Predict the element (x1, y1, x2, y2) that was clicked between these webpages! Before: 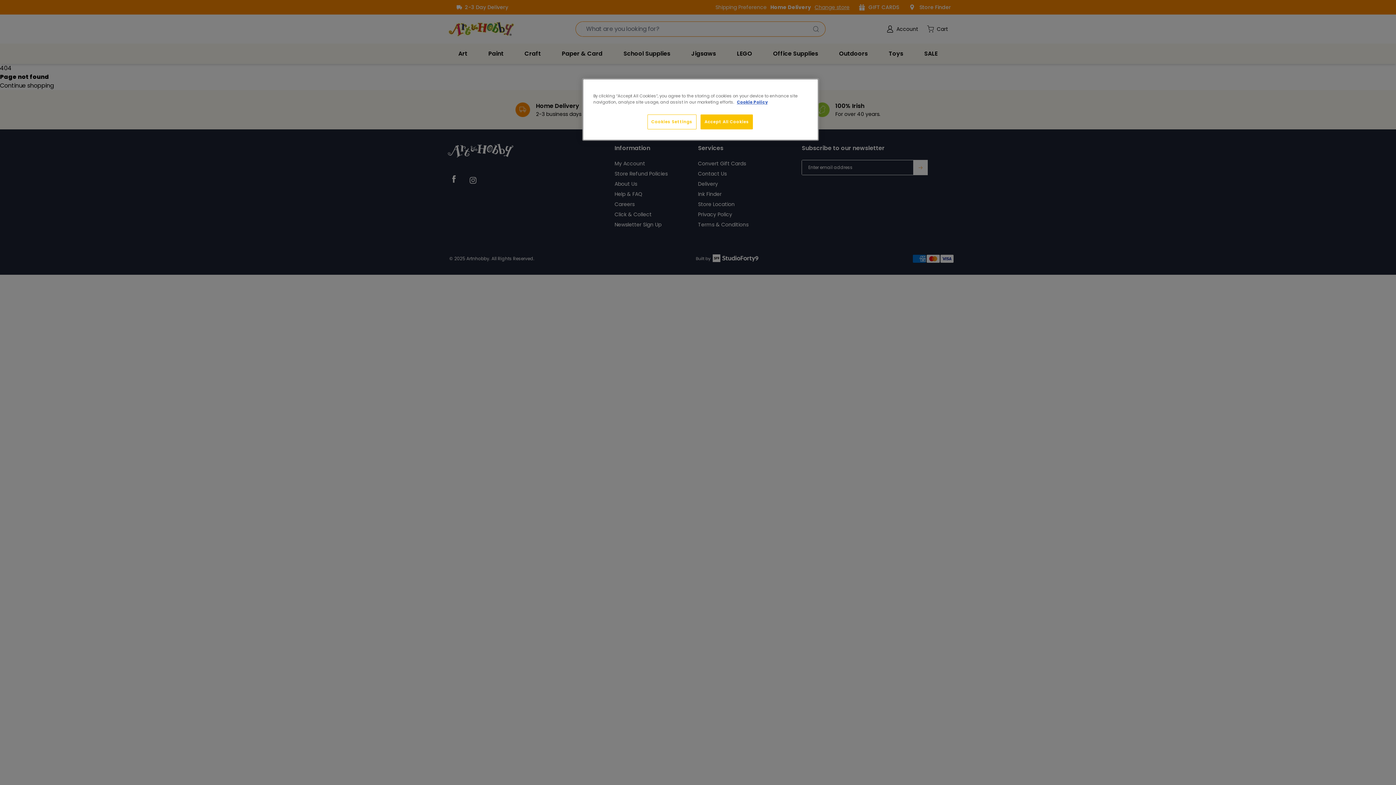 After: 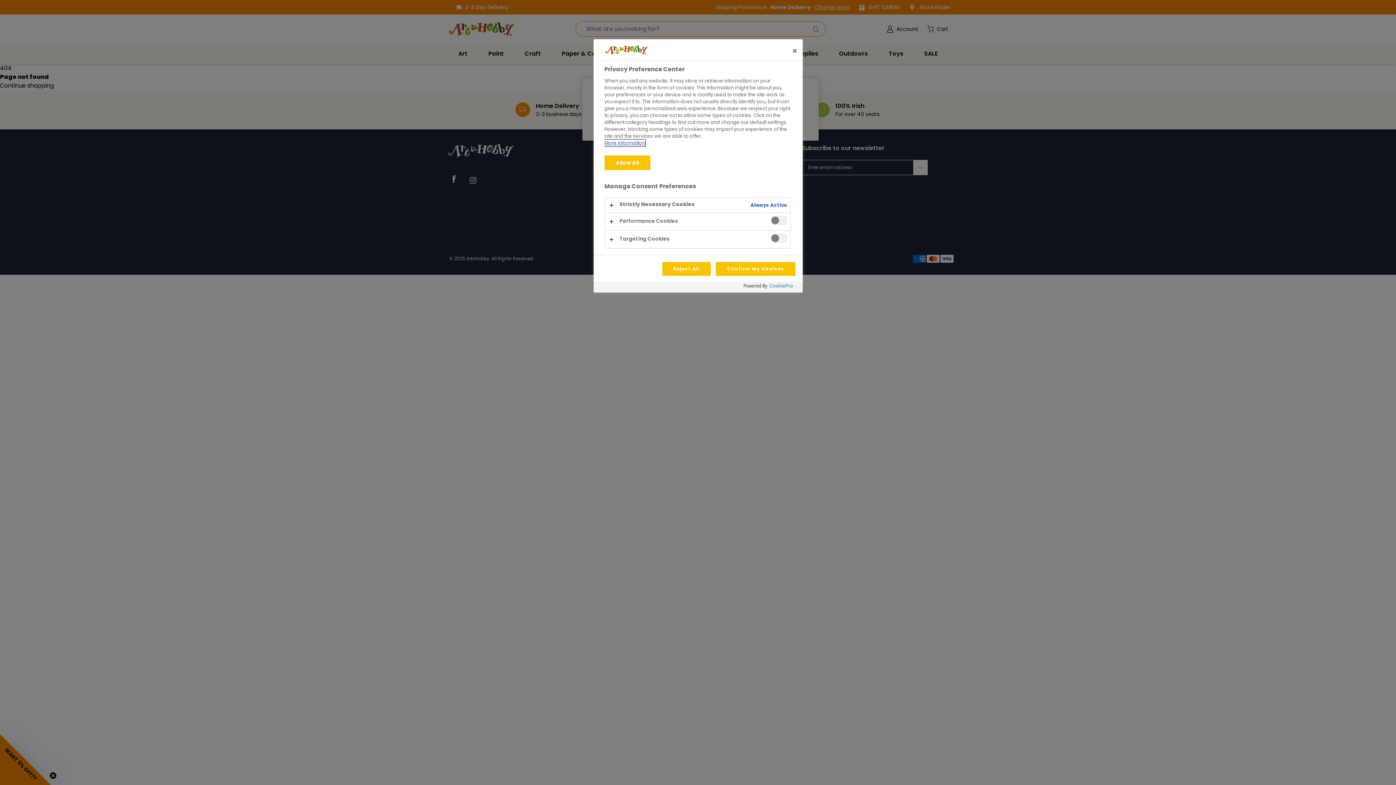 Action: label: Cookies Settings bbox: (647, 114, 696, 129)